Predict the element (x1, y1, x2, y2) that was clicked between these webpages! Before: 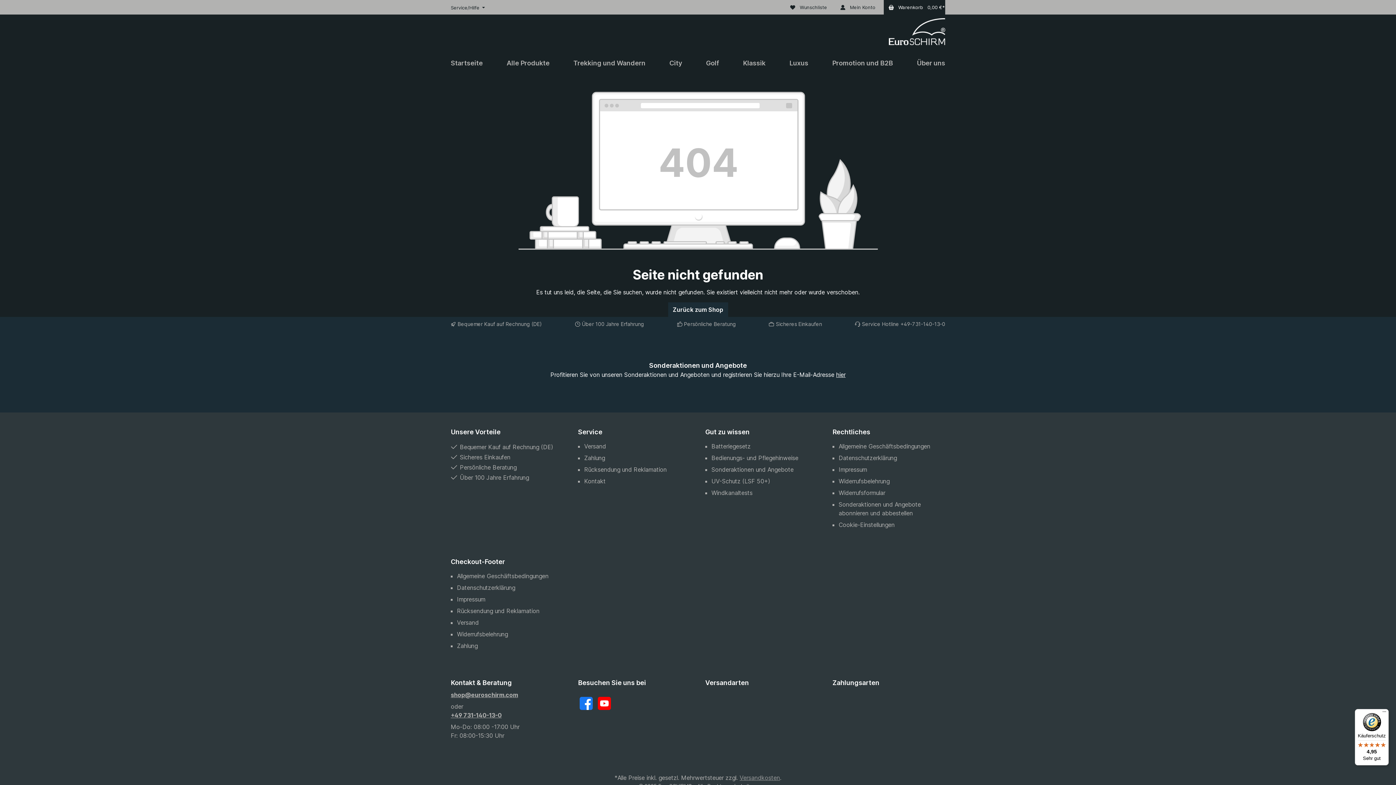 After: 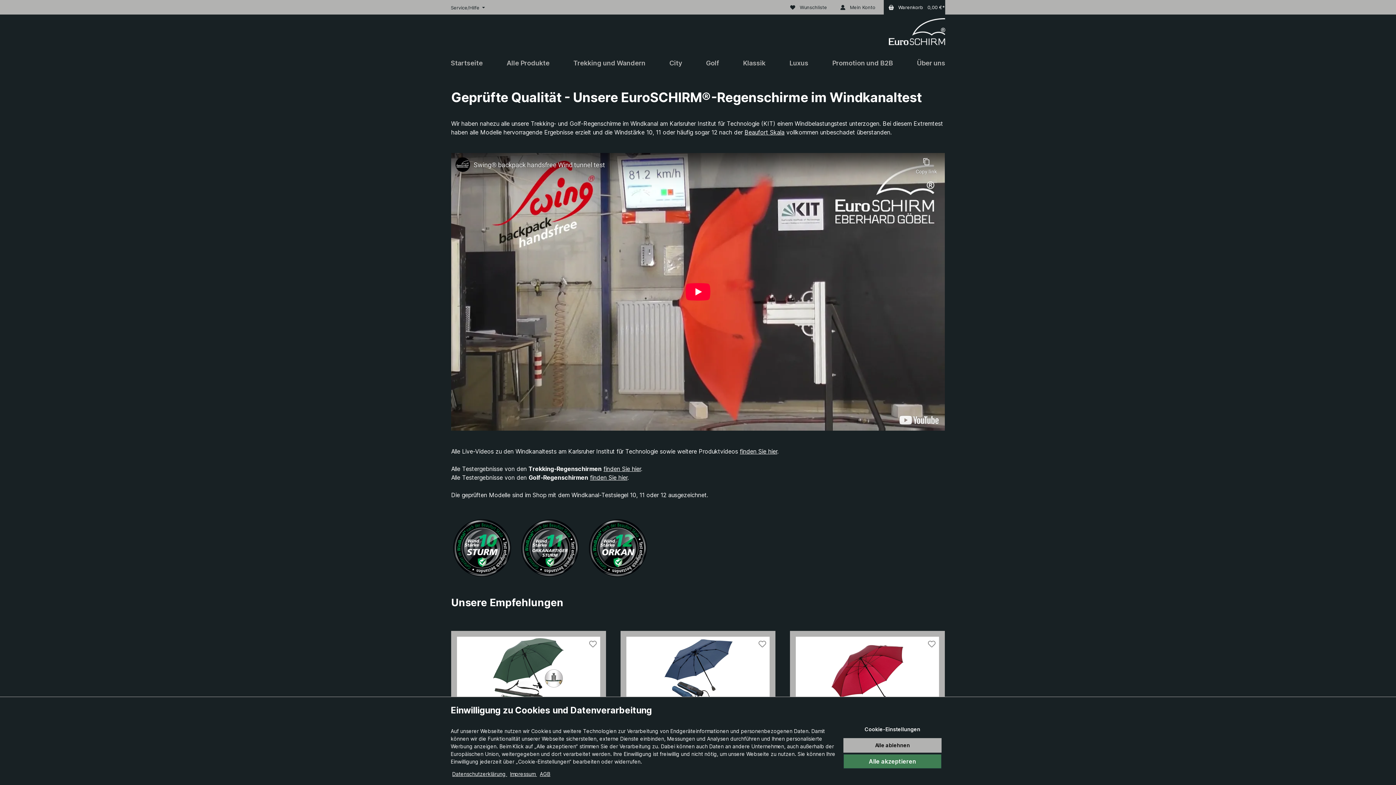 Action: label: Windkanaltests bbox: (711, 489, 752, 496)